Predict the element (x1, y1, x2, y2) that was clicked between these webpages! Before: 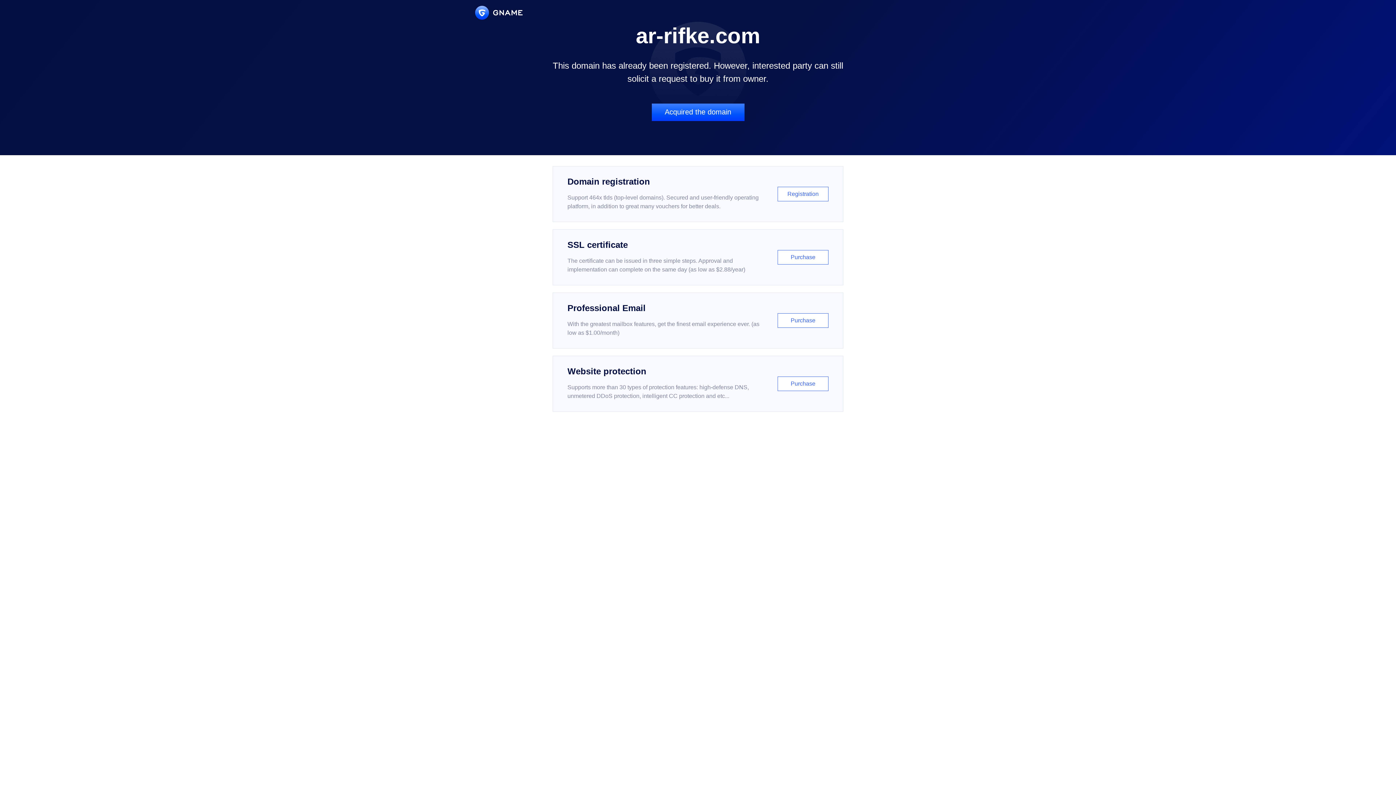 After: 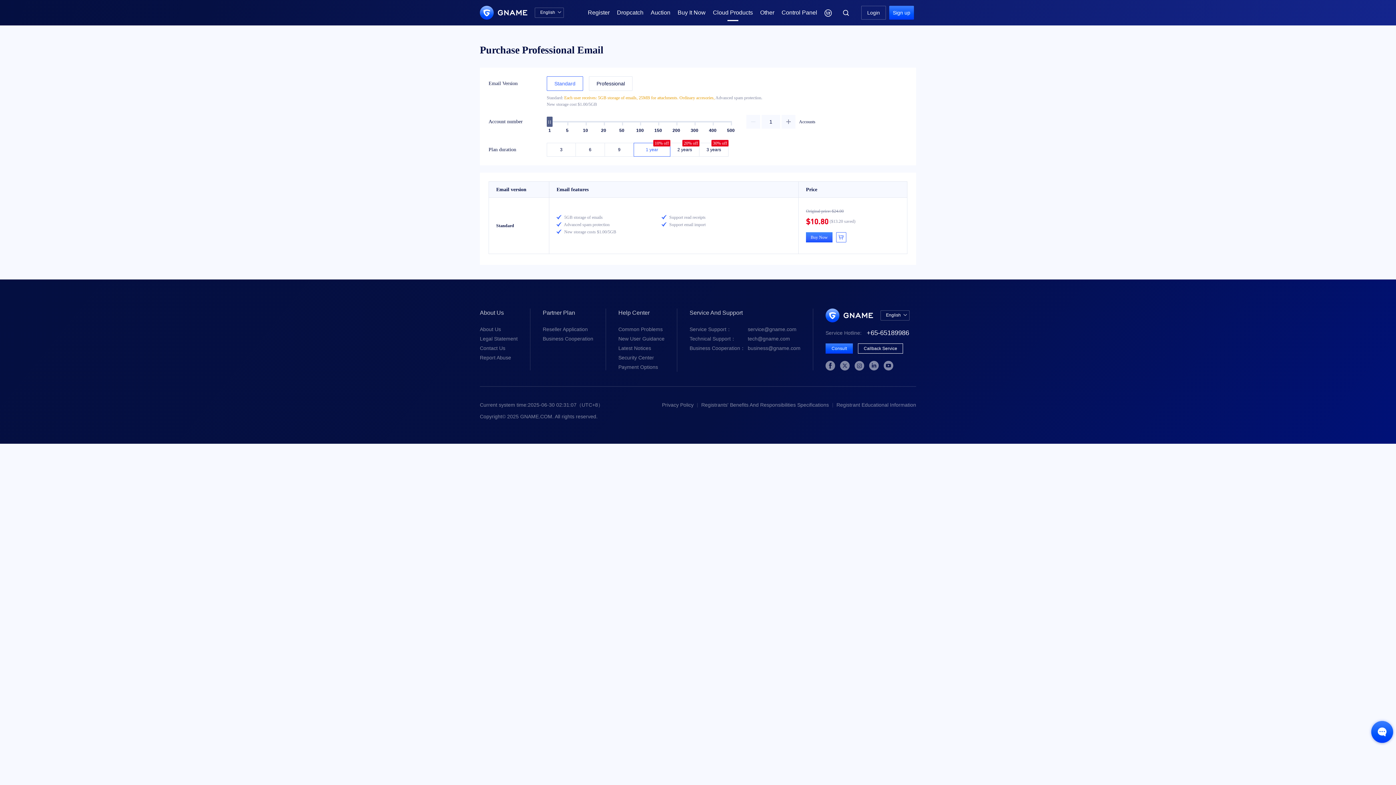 Action: label: Professional Email

With the greatest mailbox features, get the finest email experience ever. (as low as $1.00/month)

Purchase bbox: (552, 292, 843, 348)